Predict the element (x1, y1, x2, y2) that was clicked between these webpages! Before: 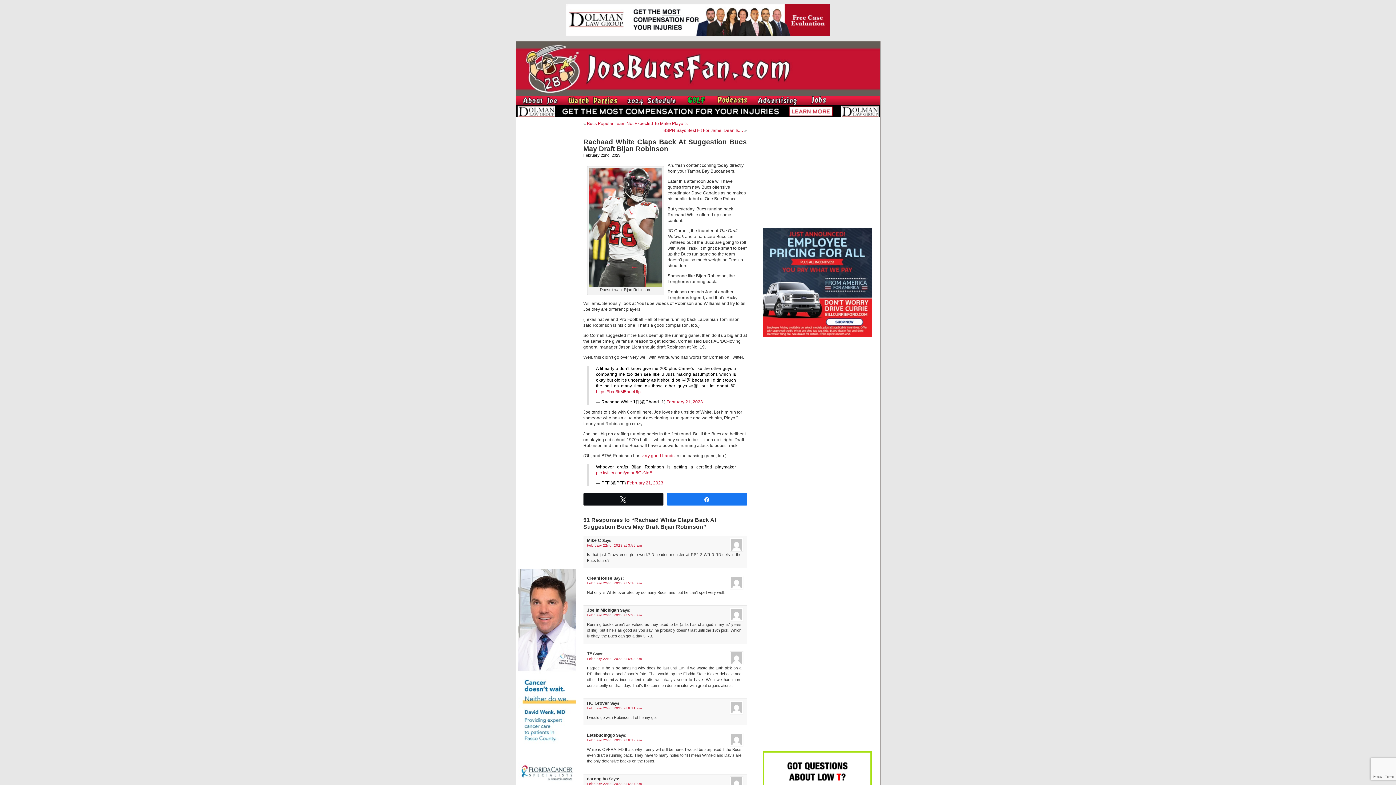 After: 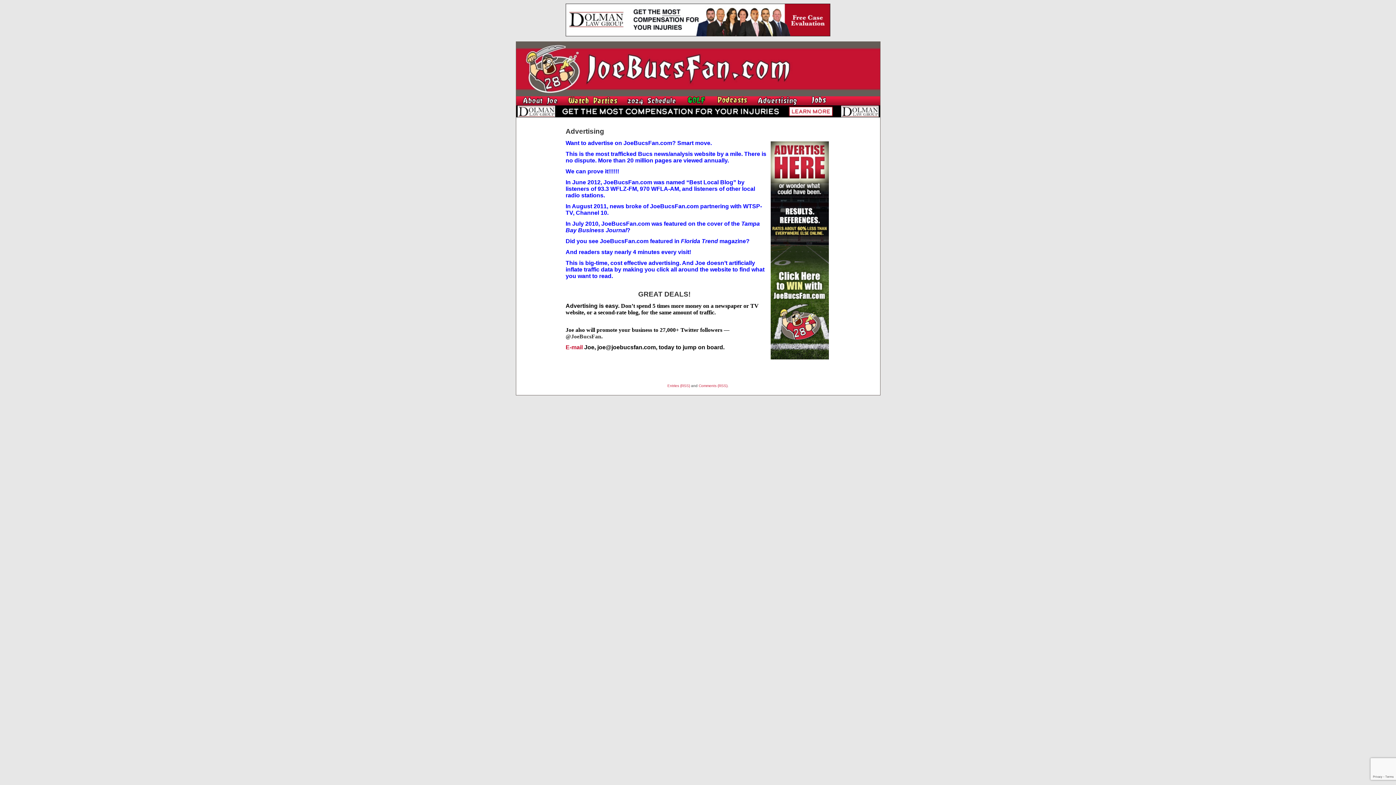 Action: bbox: (753, 102, 802, 106)